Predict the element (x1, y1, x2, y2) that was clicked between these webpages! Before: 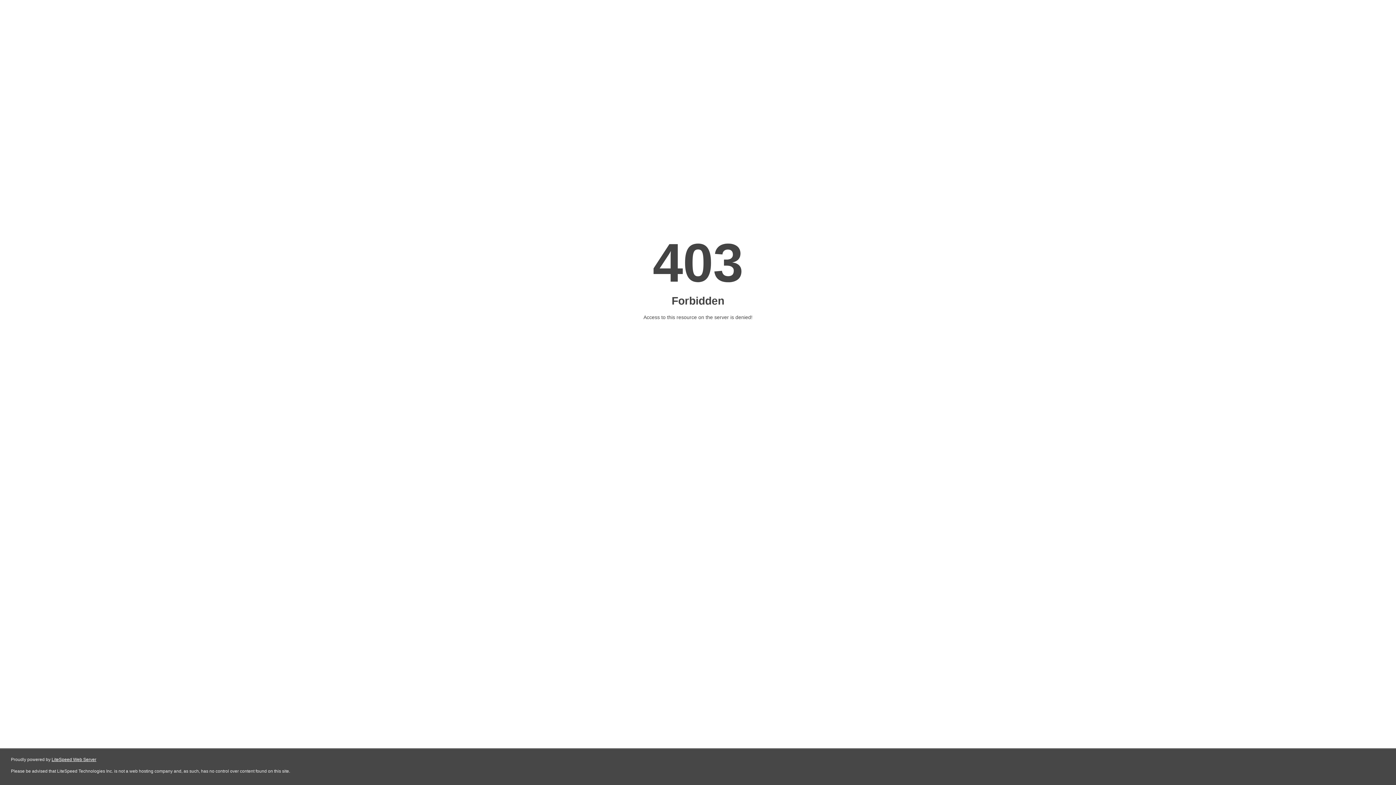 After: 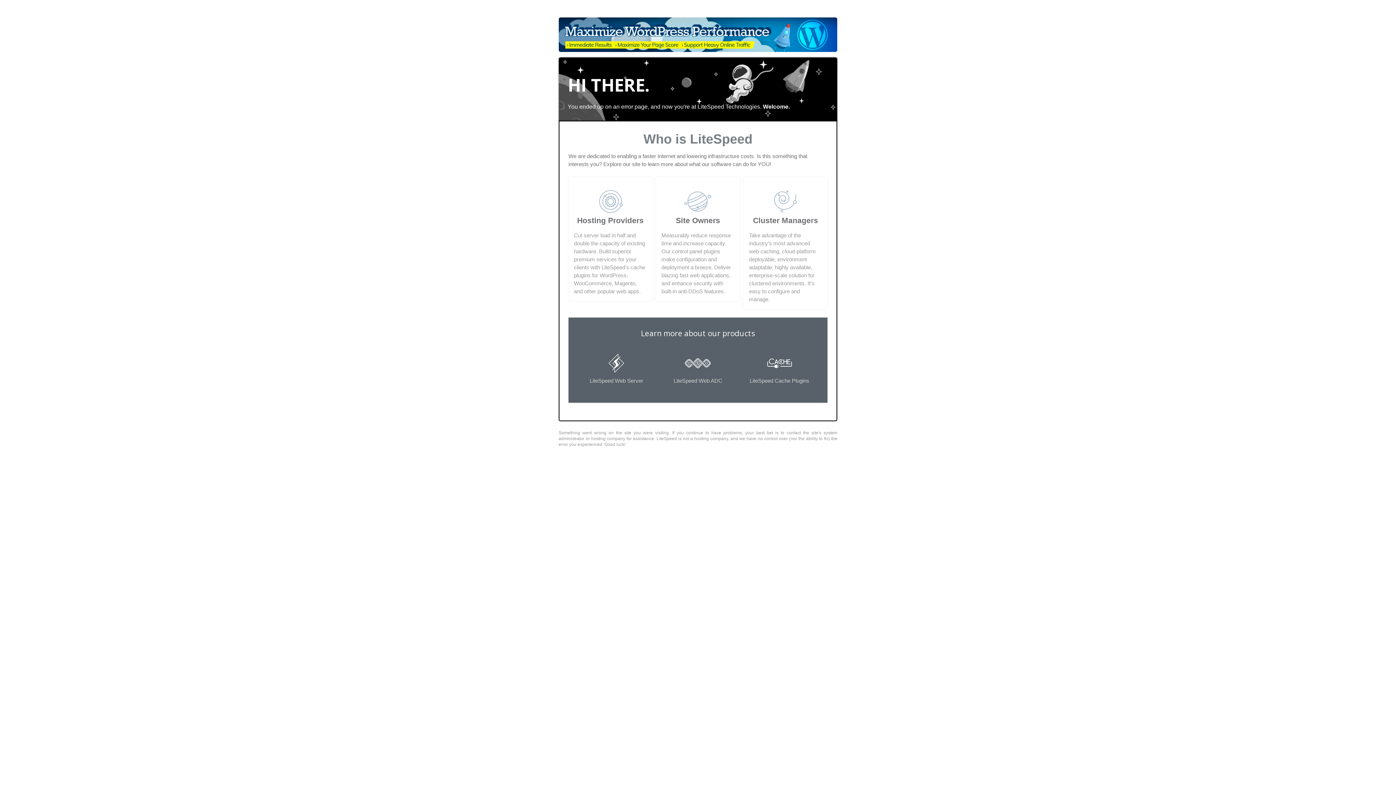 Action: label: LiteSpeed Web Server bbox: (51, 757, 96, 762)